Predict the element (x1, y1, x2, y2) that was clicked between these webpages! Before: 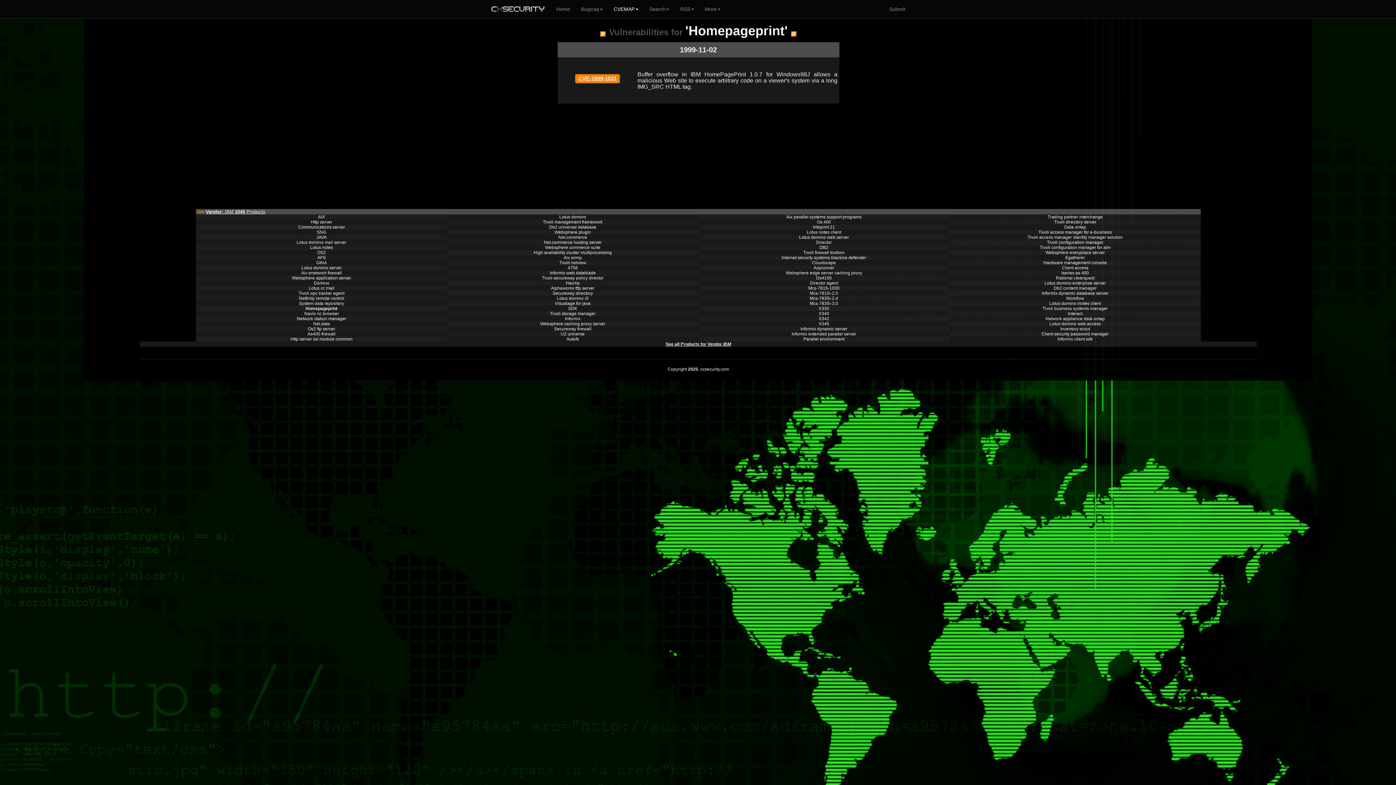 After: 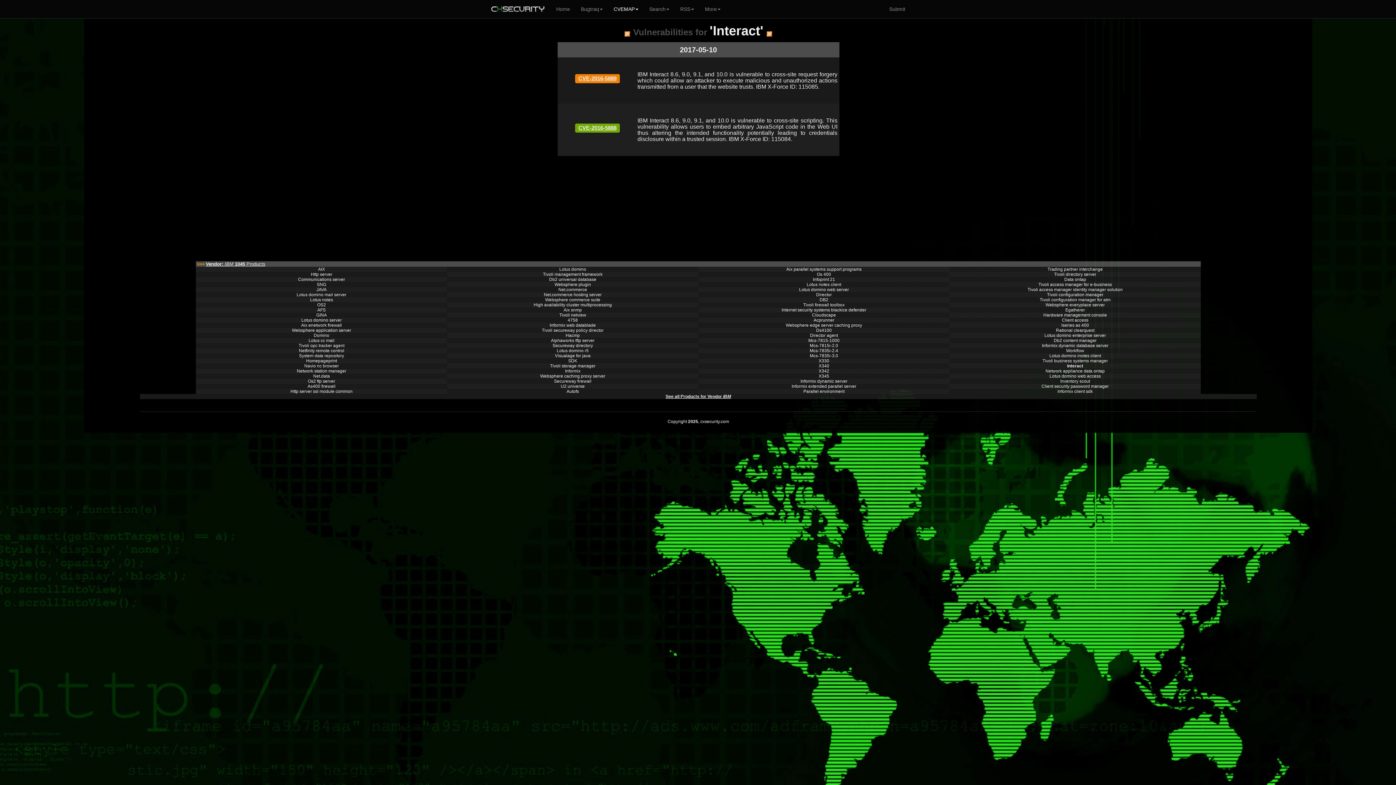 Action: label: Interact bbox: (1068, 311, 1082, 316)